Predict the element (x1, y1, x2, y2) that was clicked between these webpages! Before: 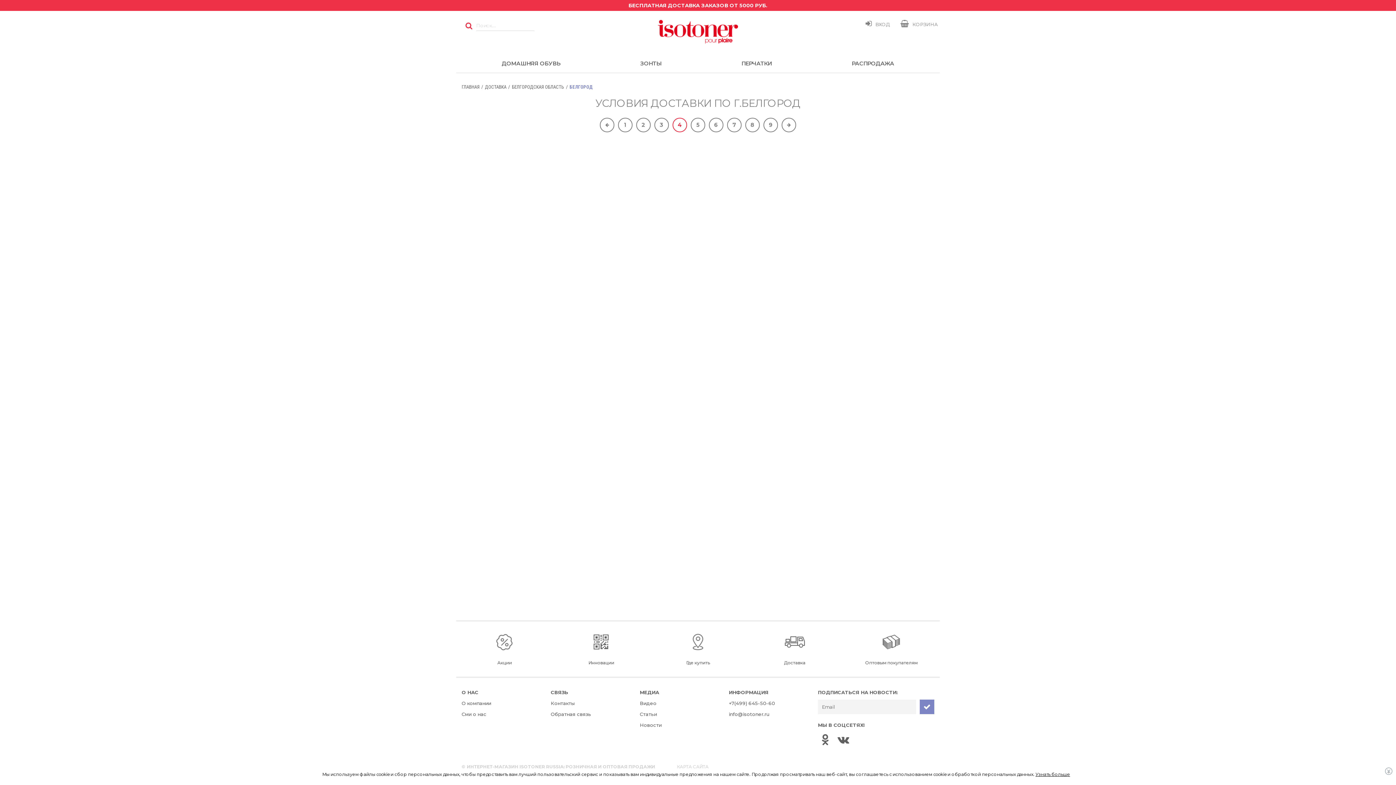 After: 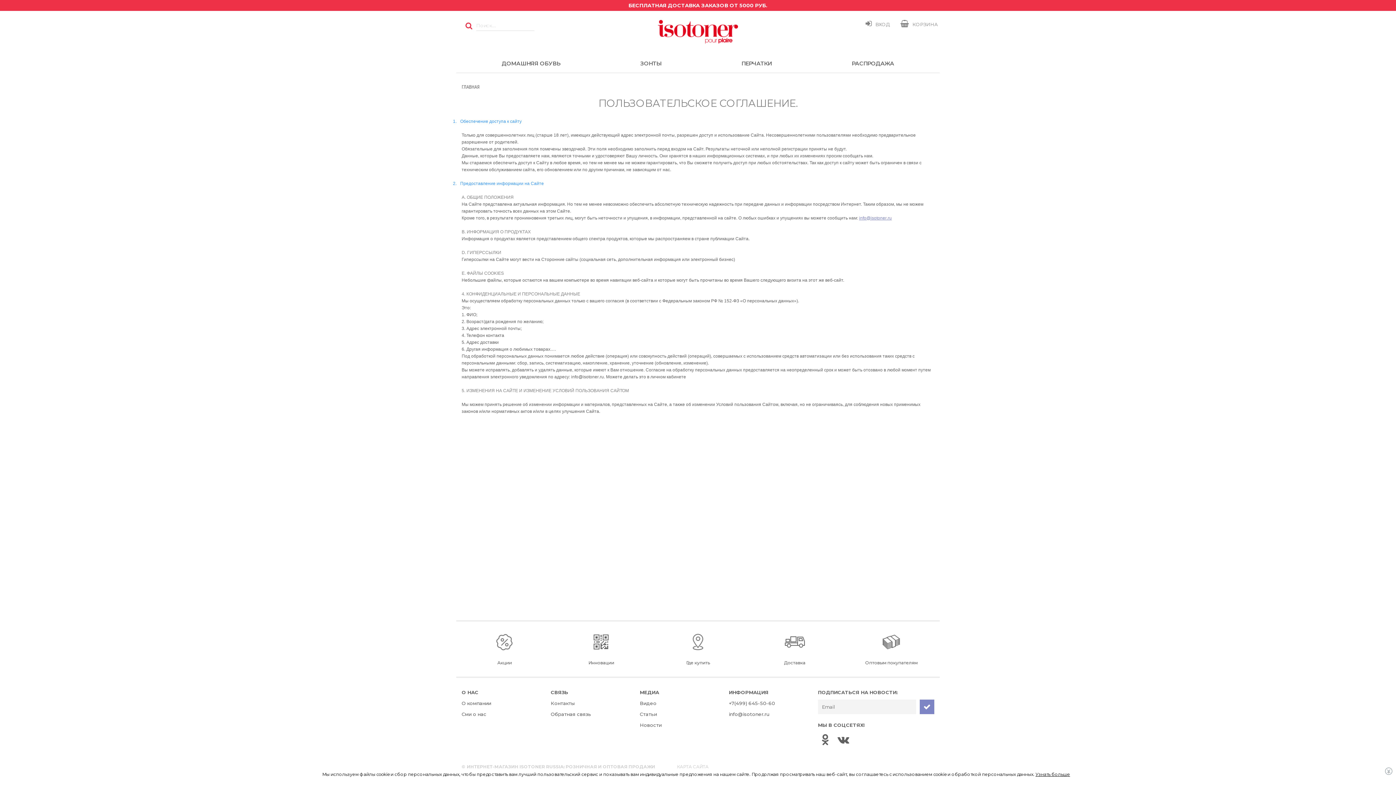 Action: bbox: (1035, 772, 1070, 777) label: Узнать больше